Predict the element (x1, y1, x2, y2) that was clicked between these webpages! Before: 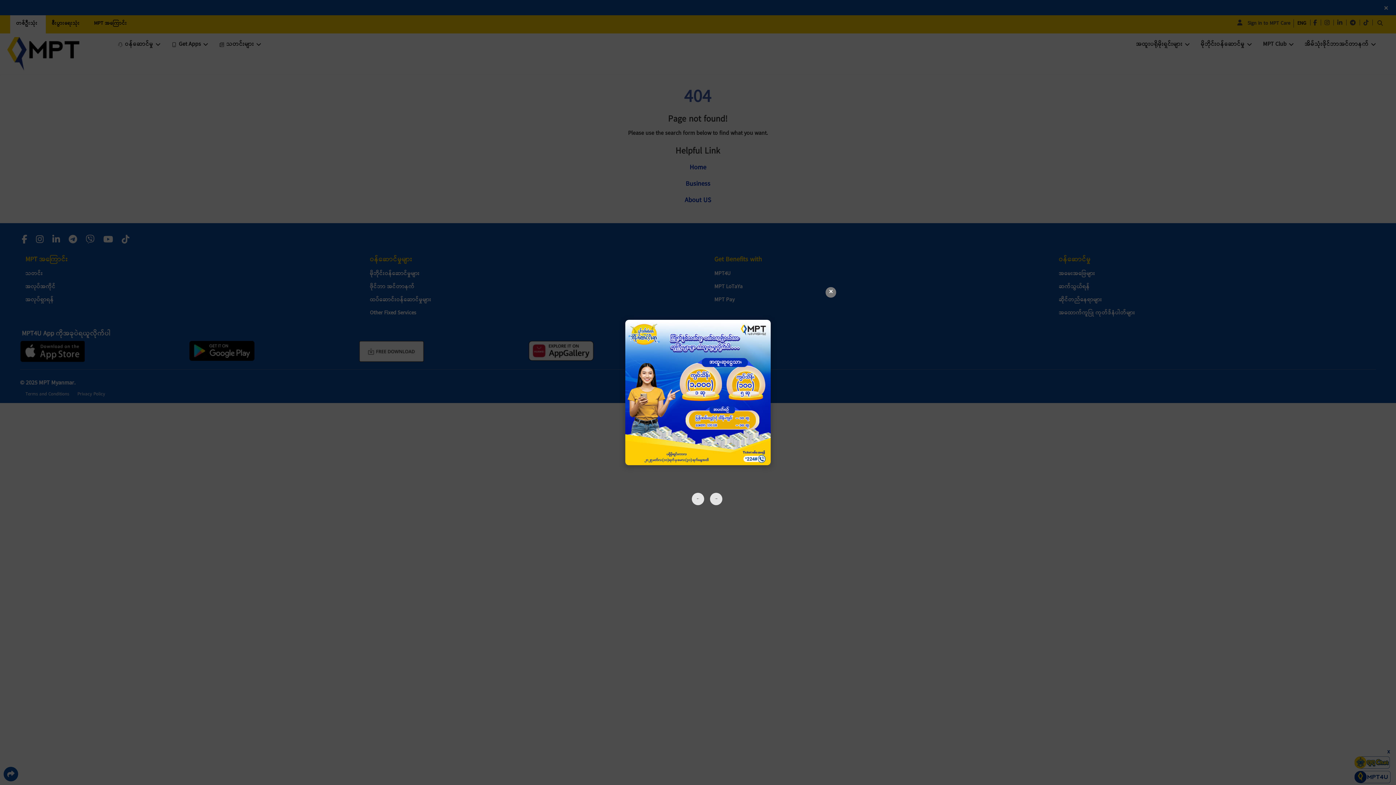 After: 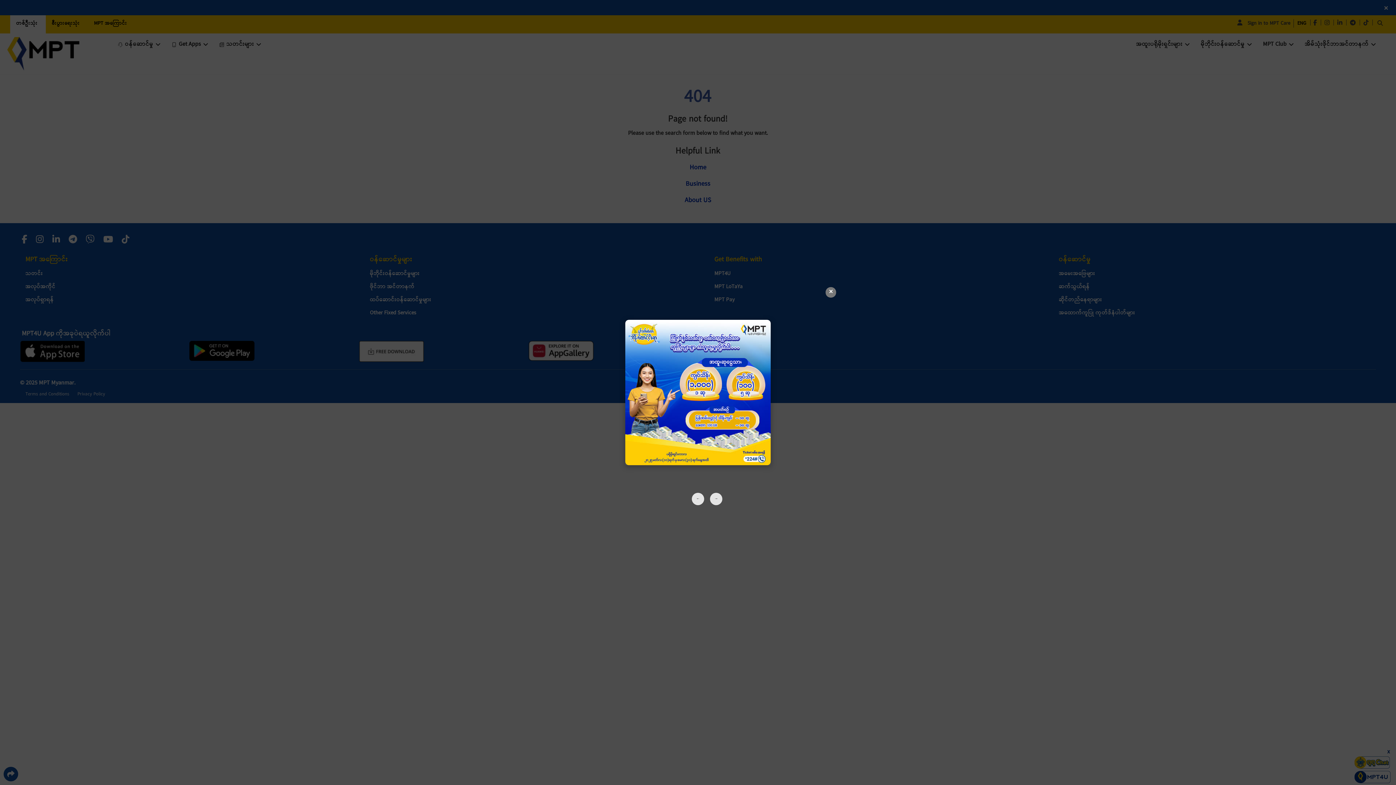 Action: label: Previous Slide bbox: (692, 493, 704, 505)